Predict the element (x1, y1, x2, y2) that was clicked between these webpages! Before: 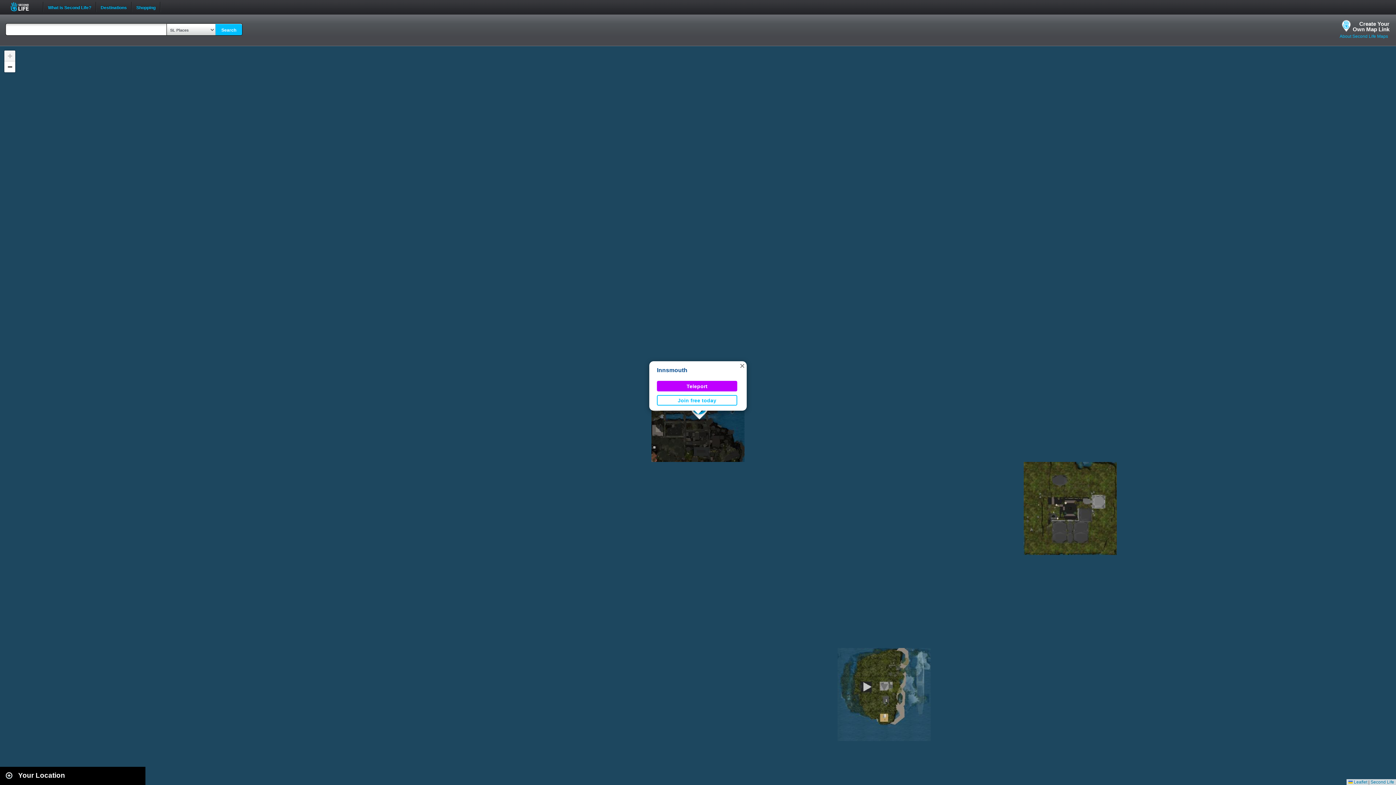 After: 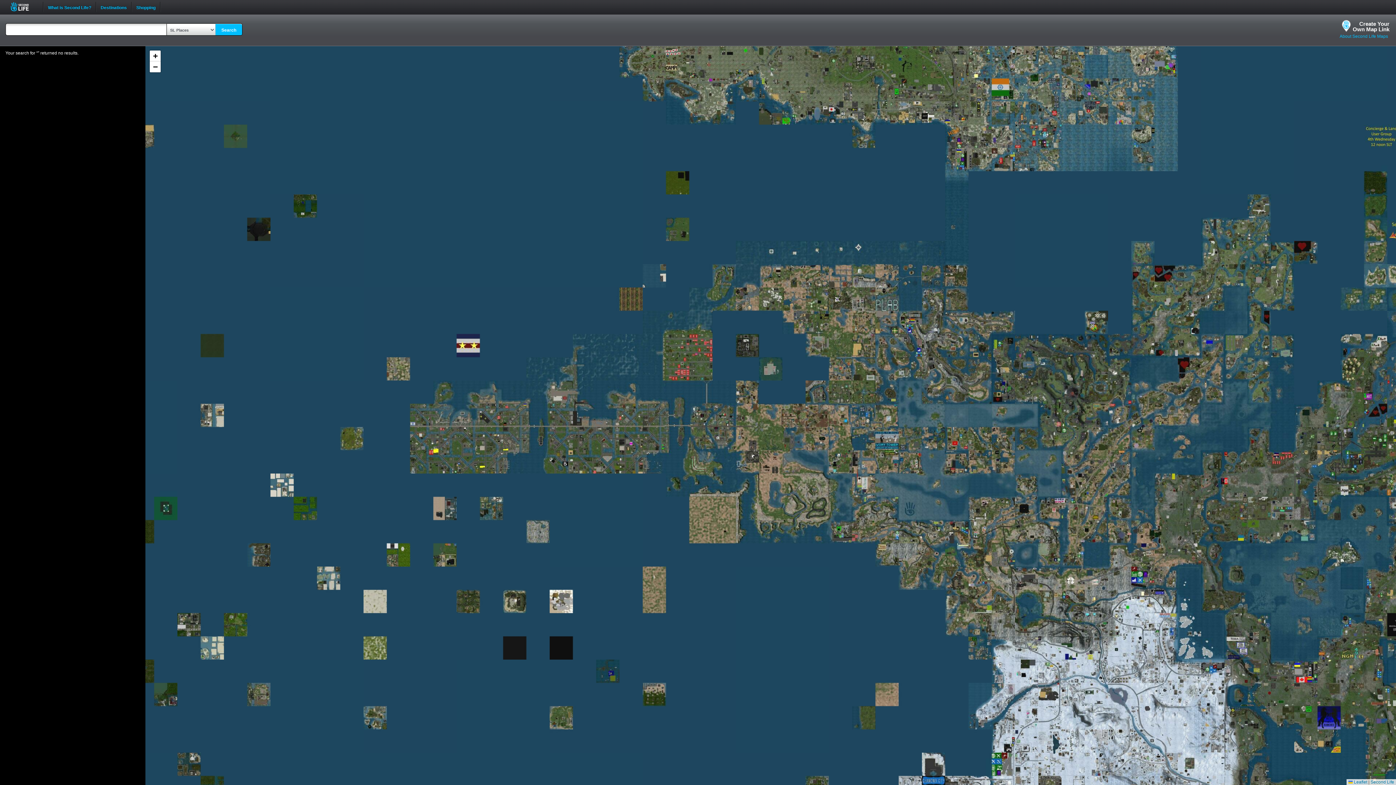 Action: label: Search bbox: (215, 23, 242, 36)